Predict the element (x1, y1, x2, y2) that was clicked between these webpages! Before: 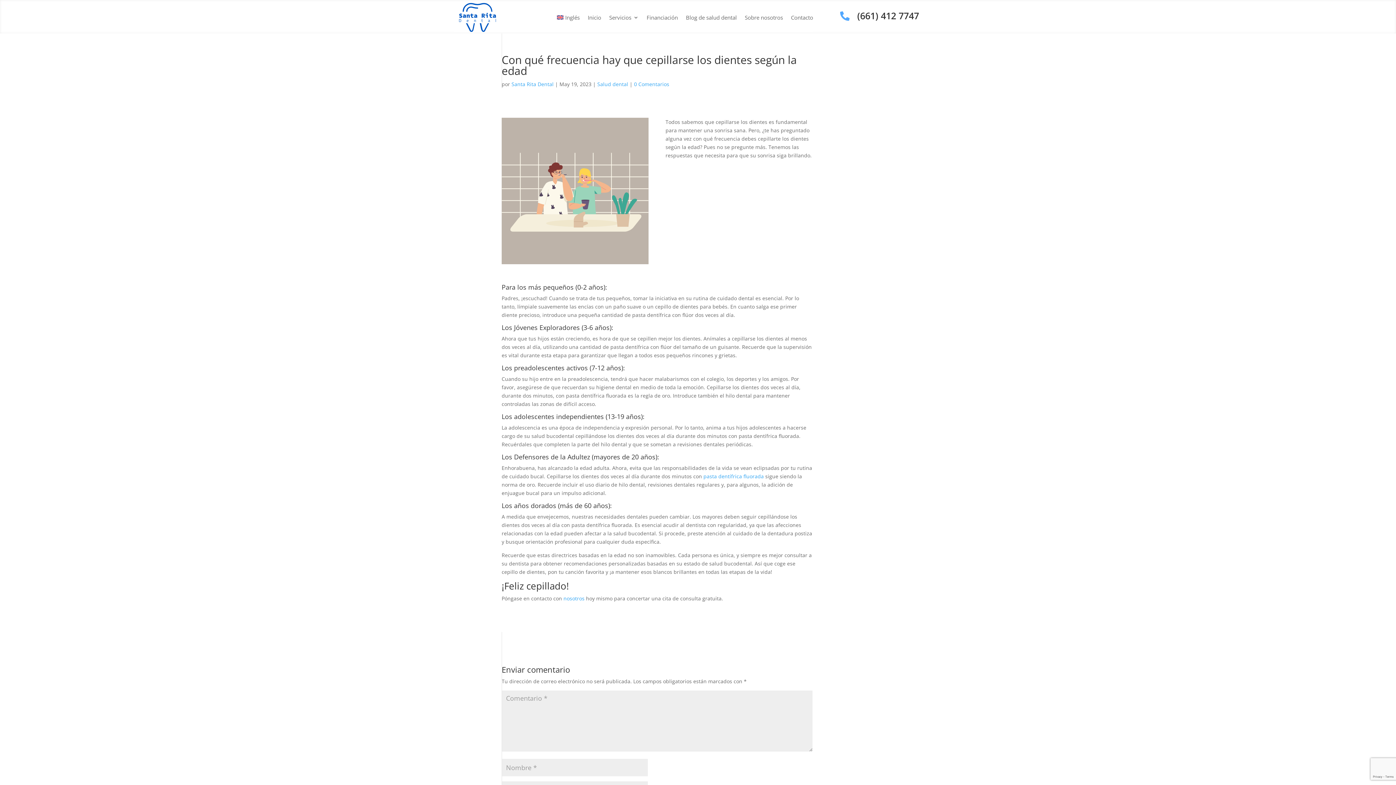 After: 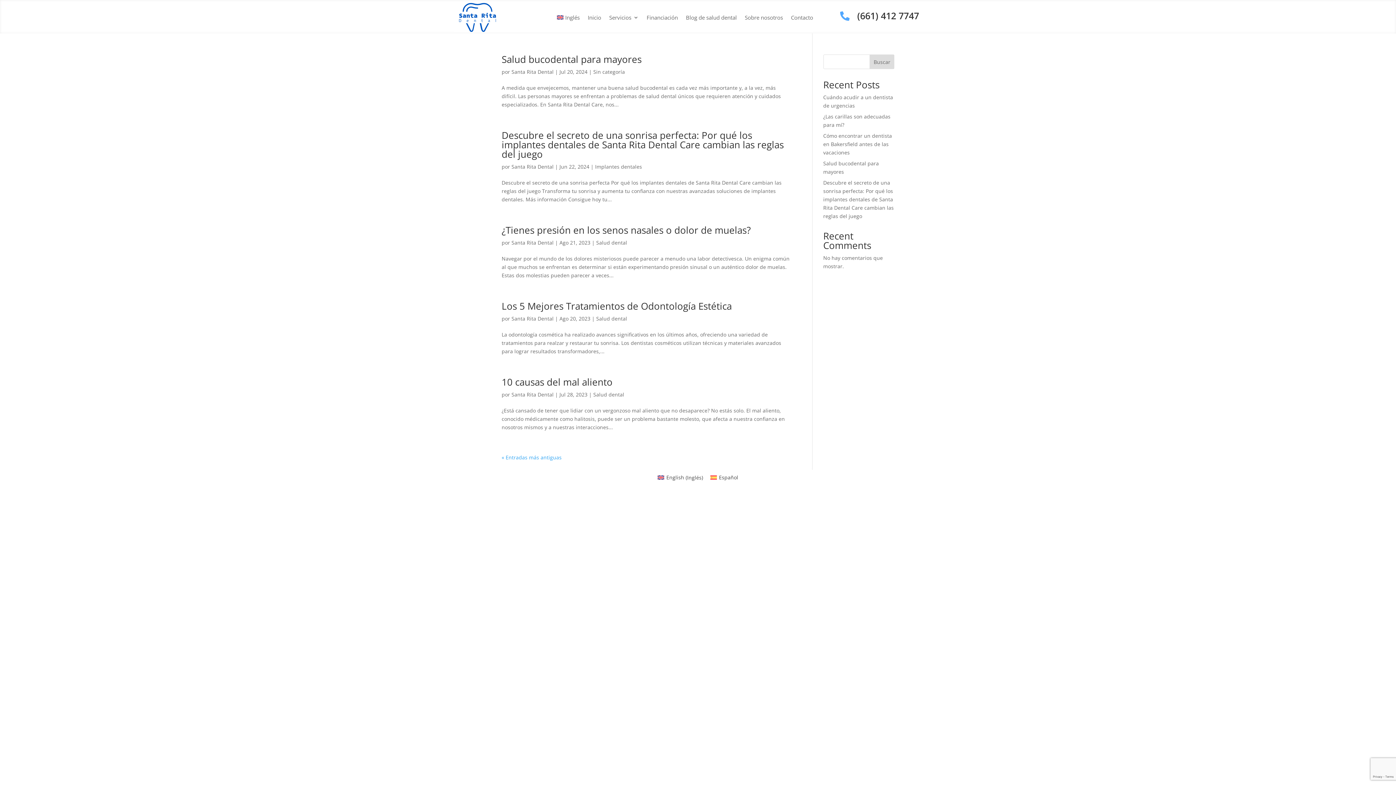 Action: bbox: (511, 80, 553, 87) label: Santa Rita Dental